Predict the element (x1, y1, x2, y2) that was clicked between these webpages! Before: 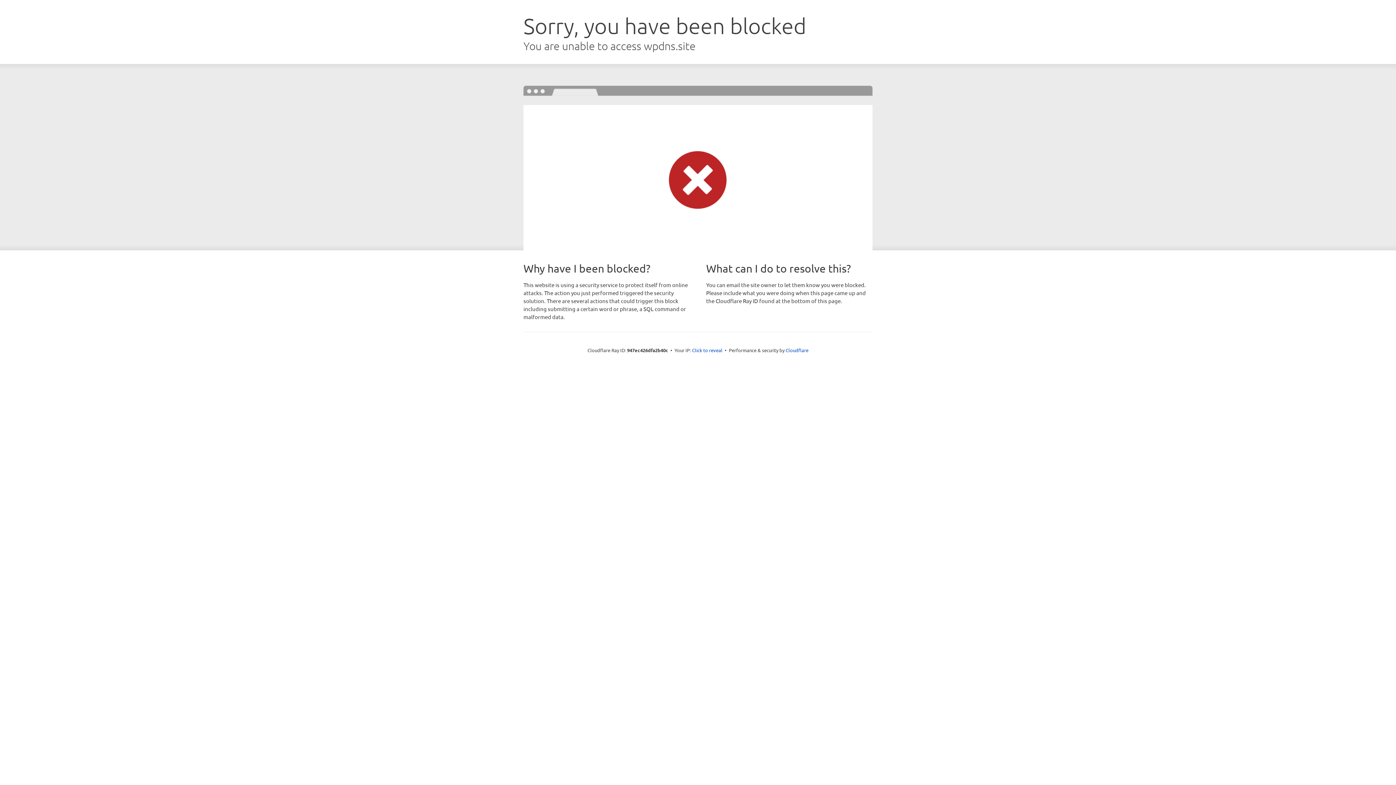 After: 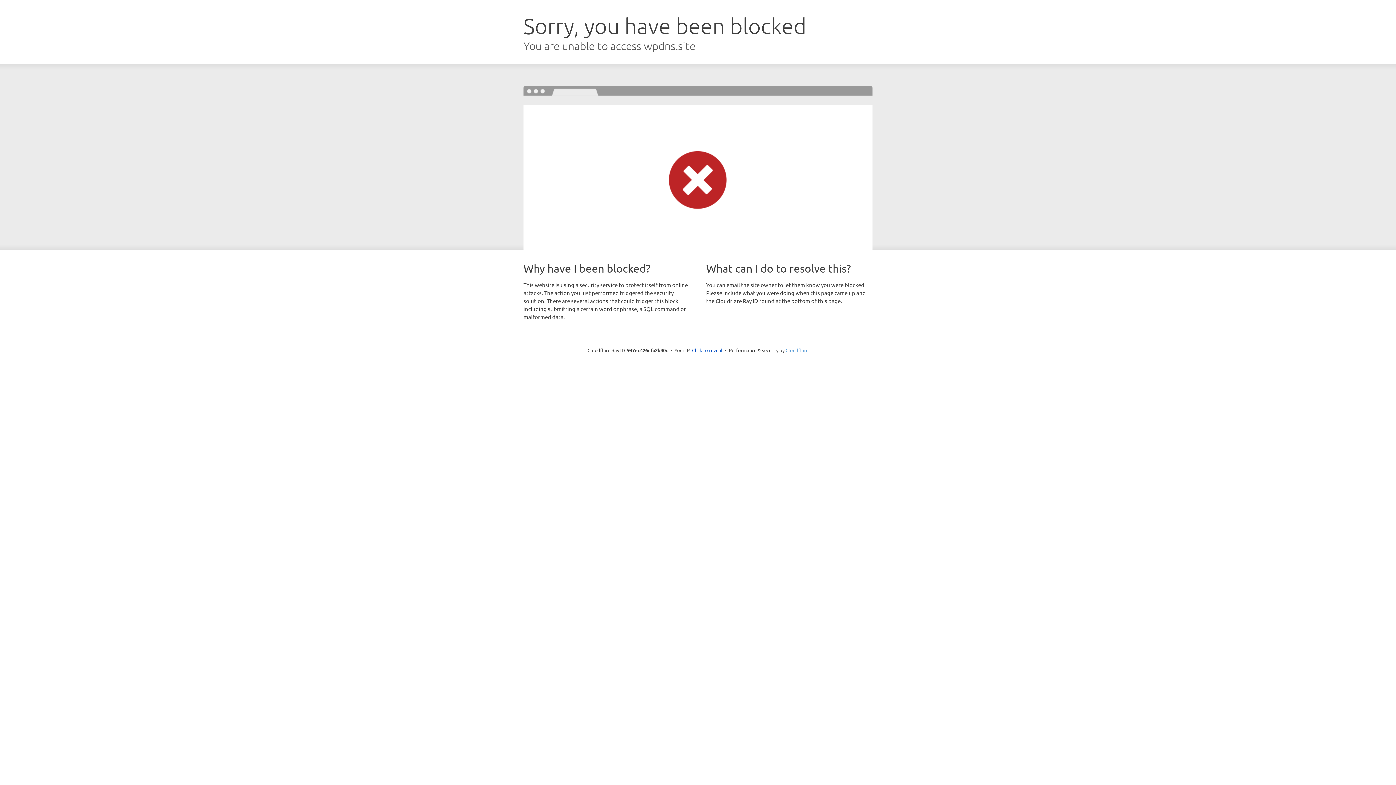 Action: label: Cloudflare bbox: (785, 347, 808, 353)